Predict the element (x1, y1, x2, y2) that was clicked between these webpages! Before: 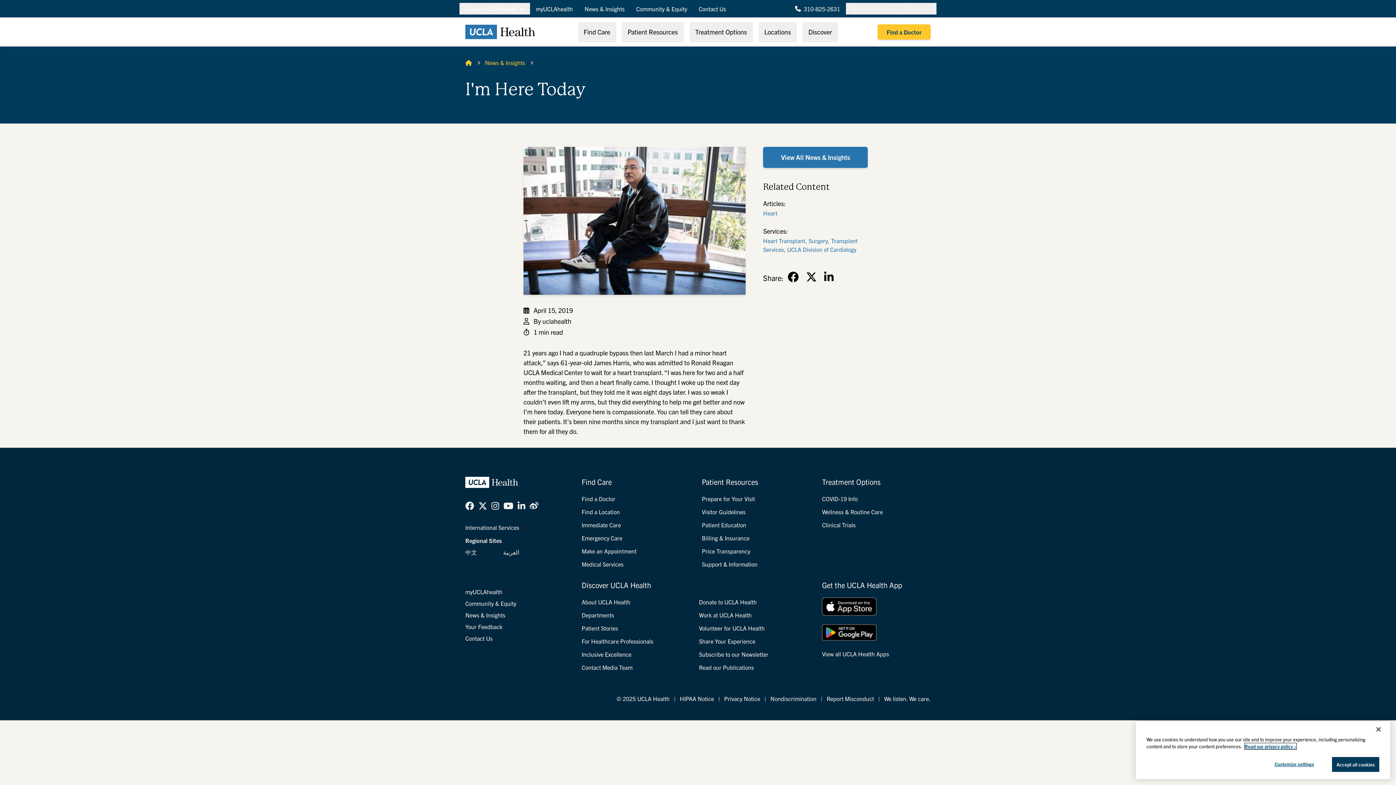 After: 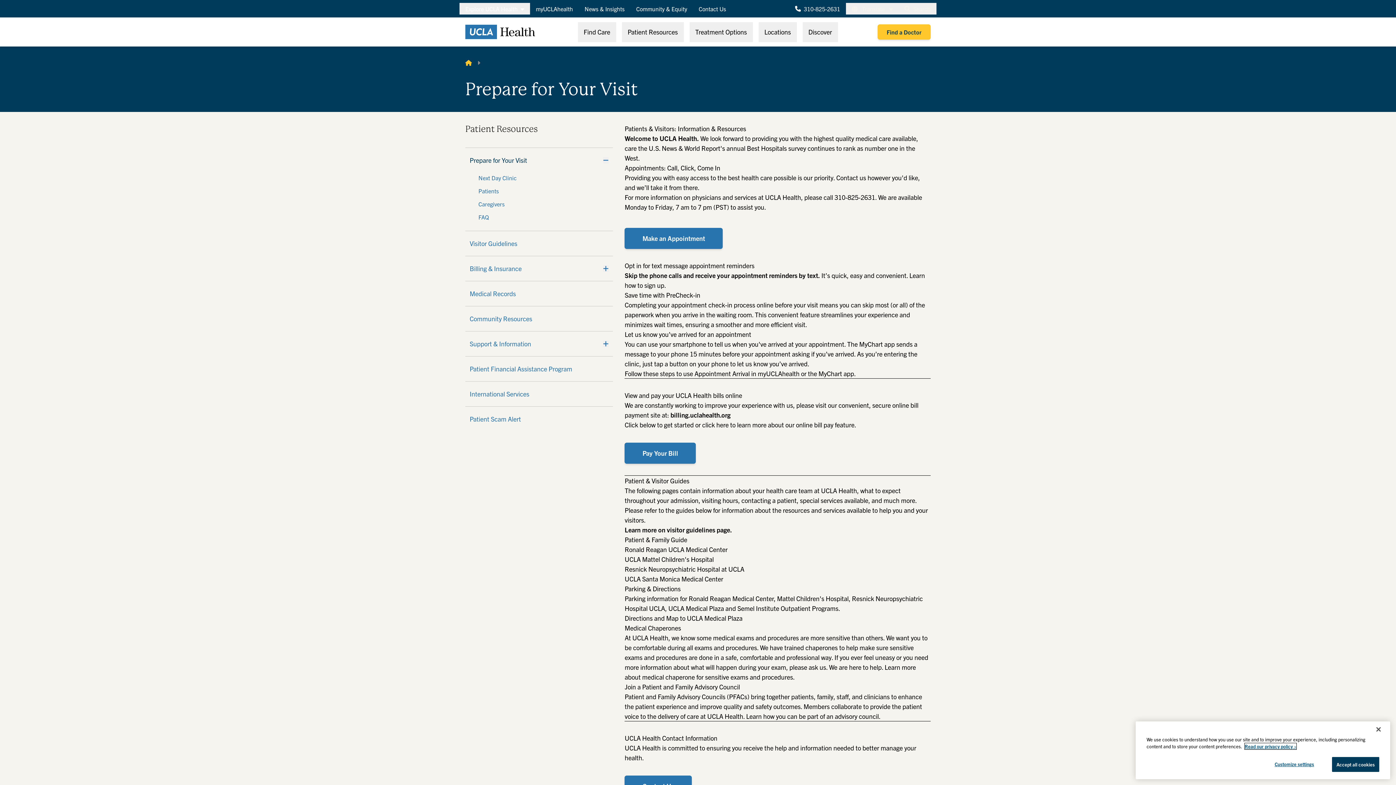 Action: label: Prepare for Your Visit bbox: (702, 495, 755, 502)